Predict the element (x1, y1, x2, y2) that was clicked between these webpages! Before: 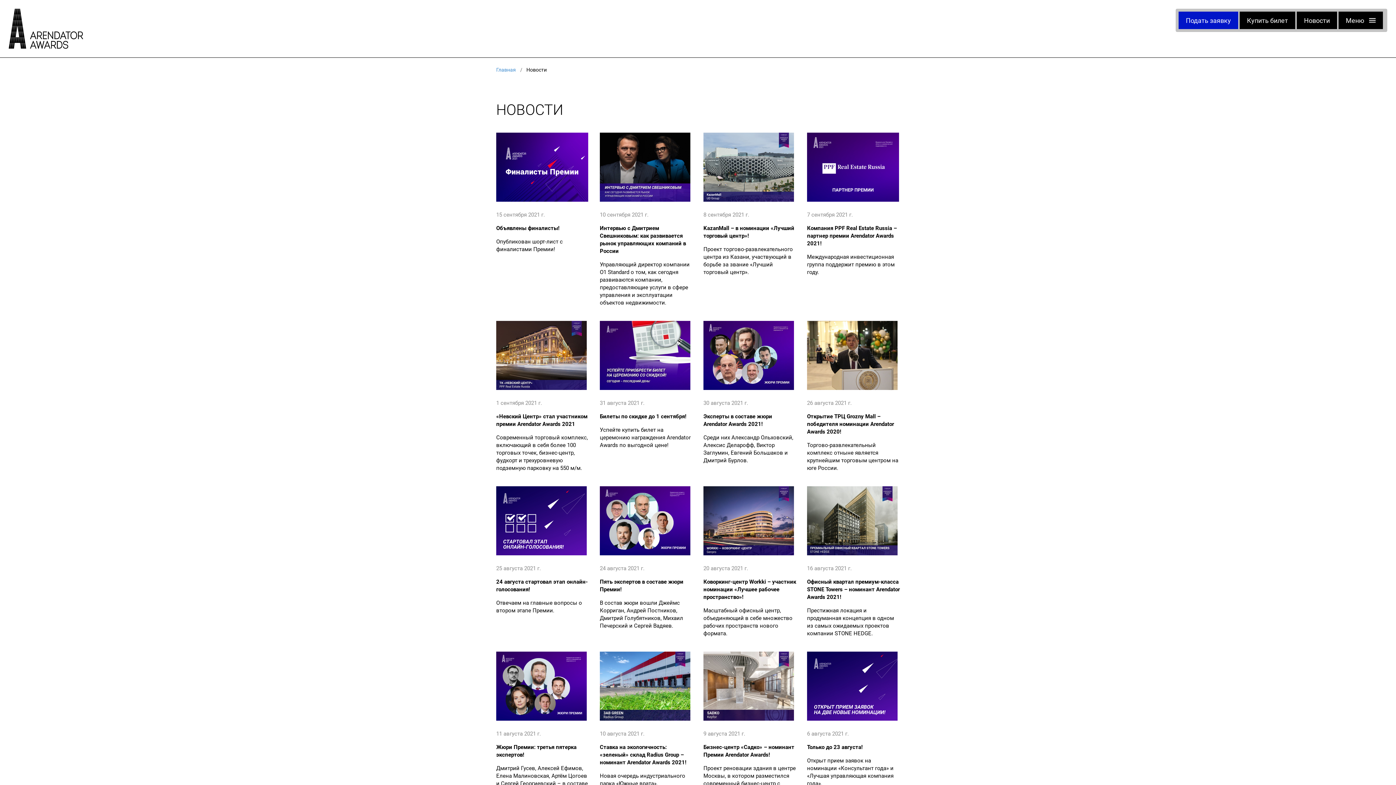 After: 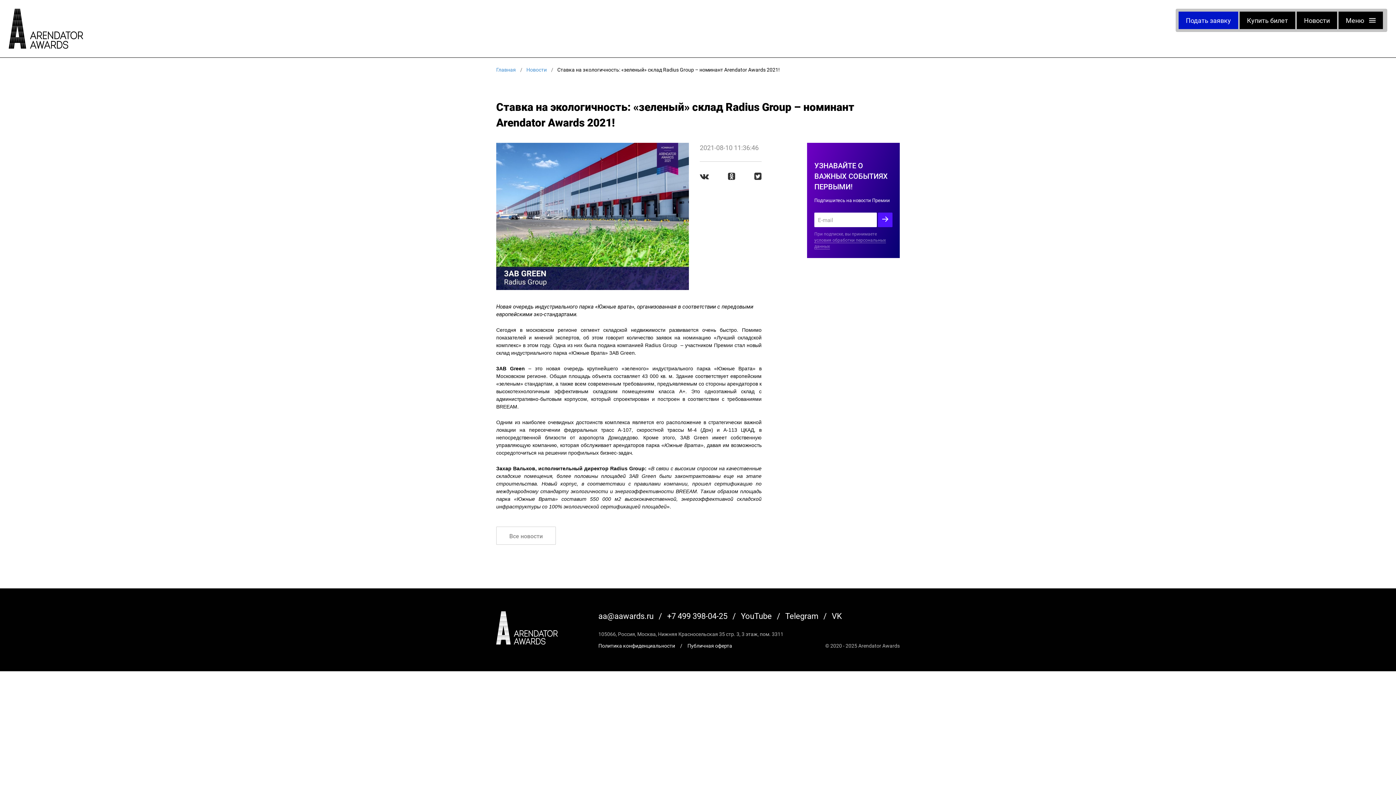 Action: bbox: (600, 652, 692, 810) label: 10 августа 2021 г.
Ставка на экологичность: «зеленый» склад Radius Group – номинант Arendator Awards 2021!

Новая очередь индустриального парка «Южные врата», организованная в соответствии с передовыми европейскими эко-стандартами.